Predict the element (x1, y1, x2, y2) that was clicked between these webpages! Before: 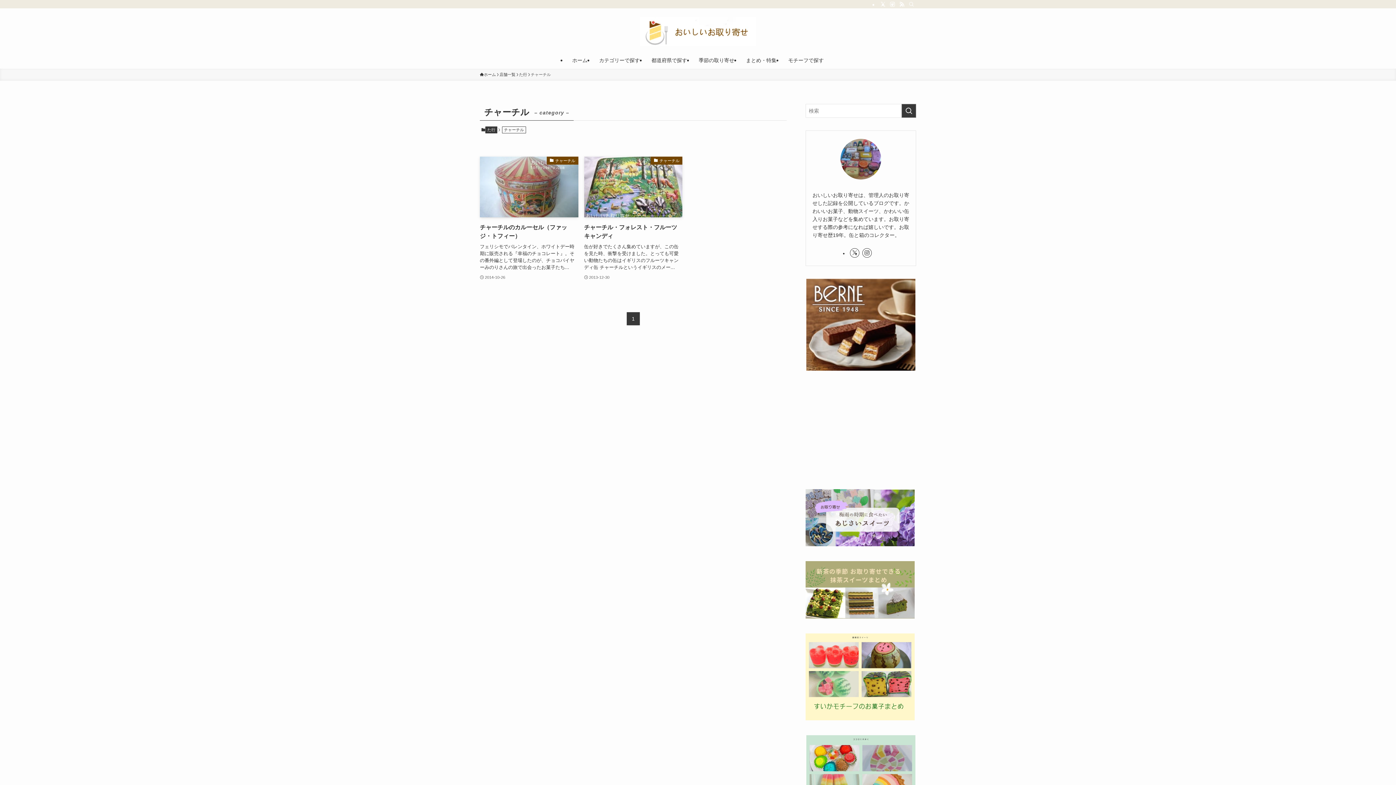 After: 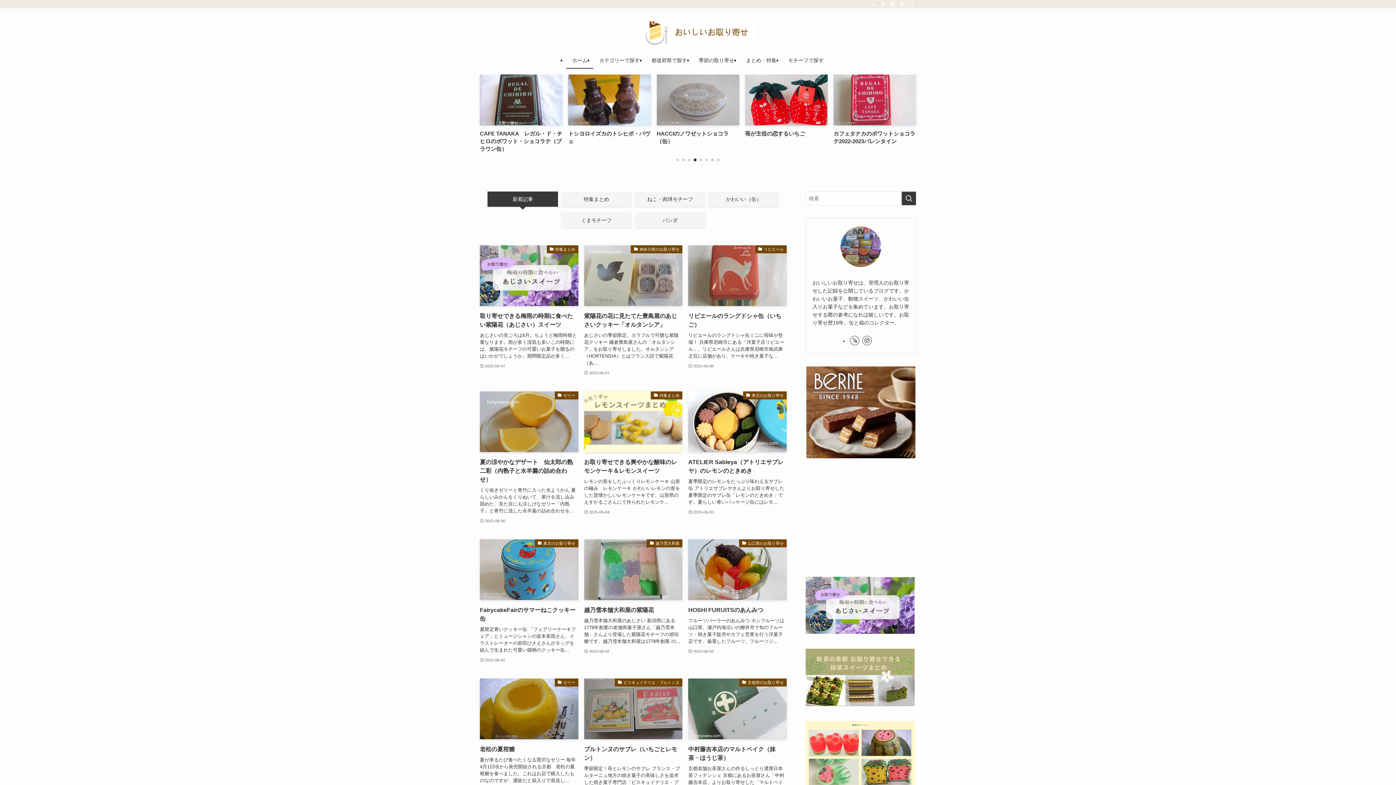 Action: label: ホーム bbox: (566, 52, 593, 68)